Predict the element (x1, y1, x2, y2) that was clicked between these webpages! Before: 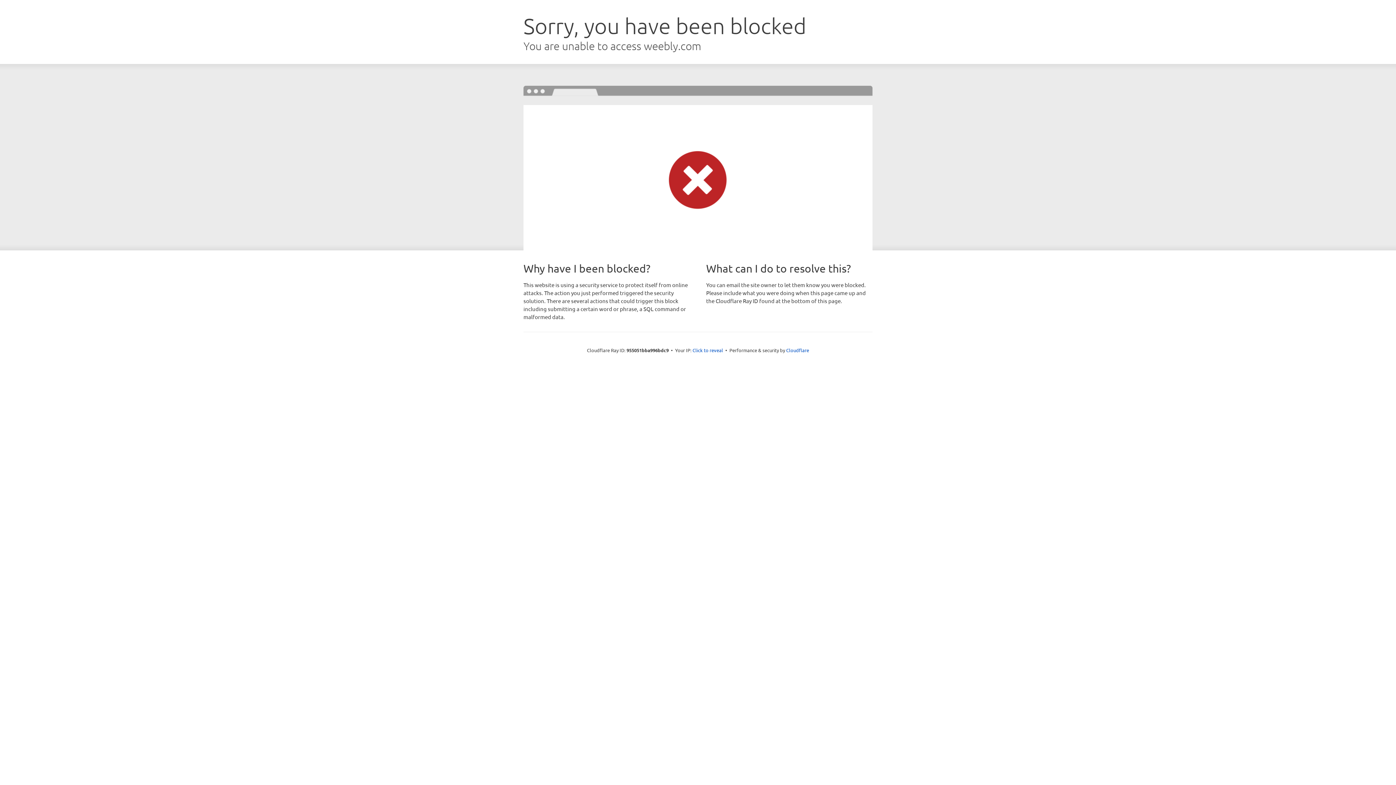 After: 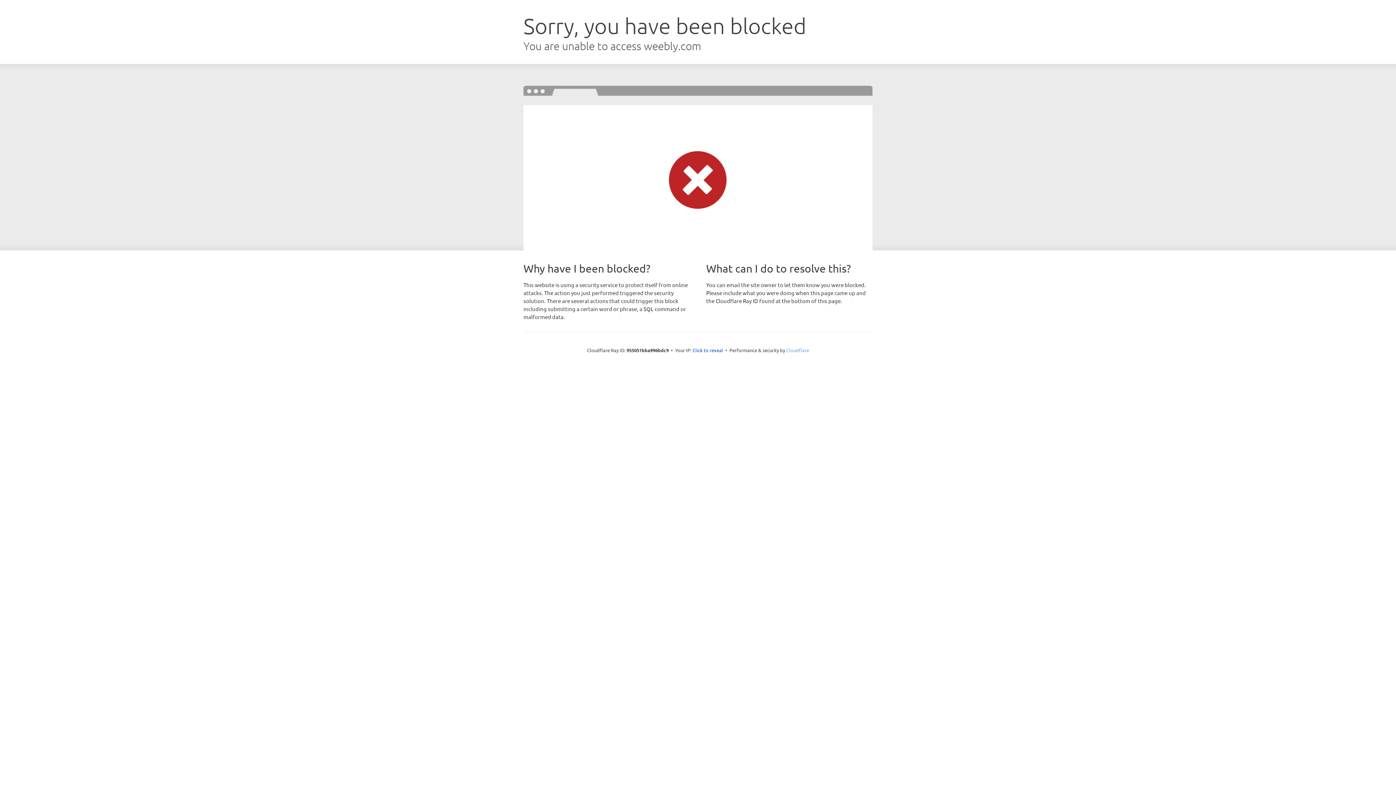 Action: label: Cloudflare bbox: (786, 347, 809, 353)